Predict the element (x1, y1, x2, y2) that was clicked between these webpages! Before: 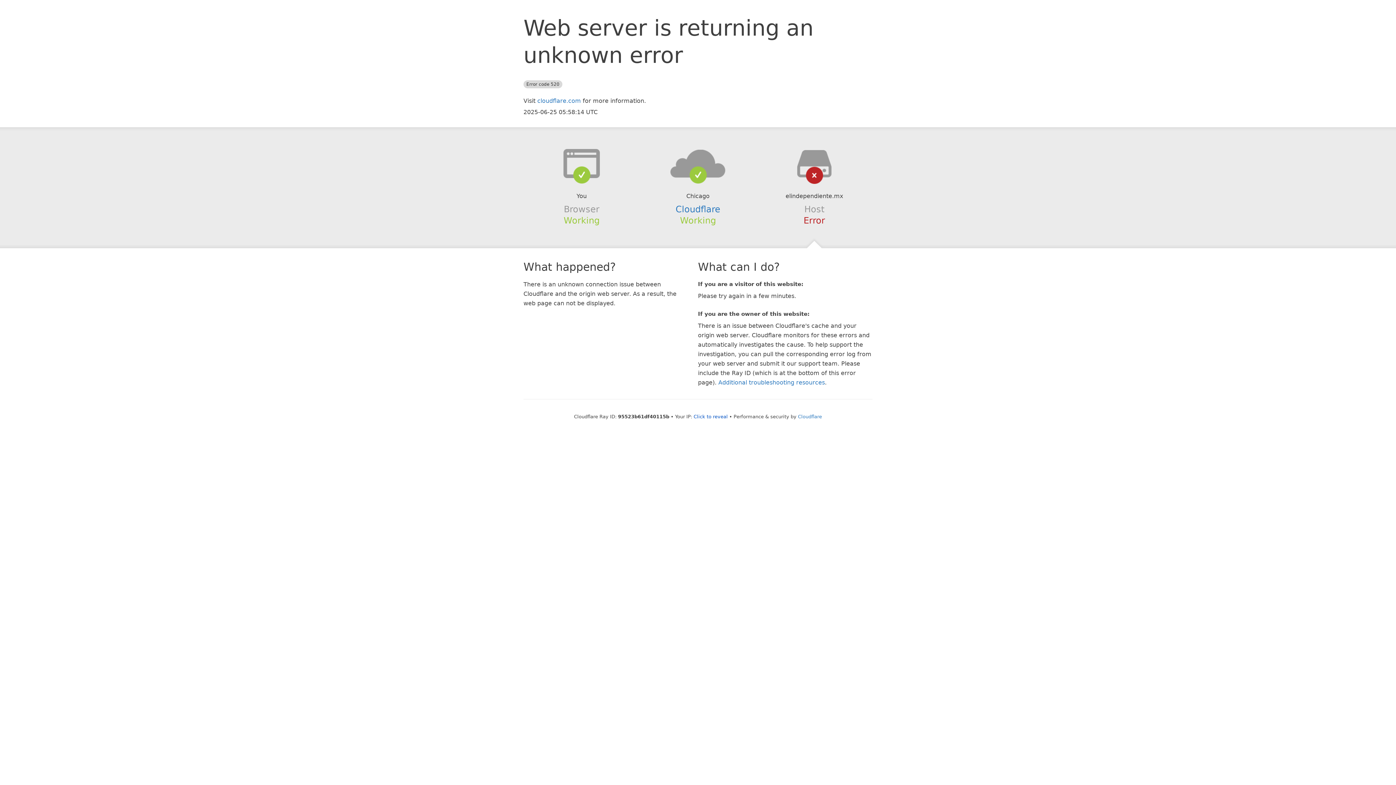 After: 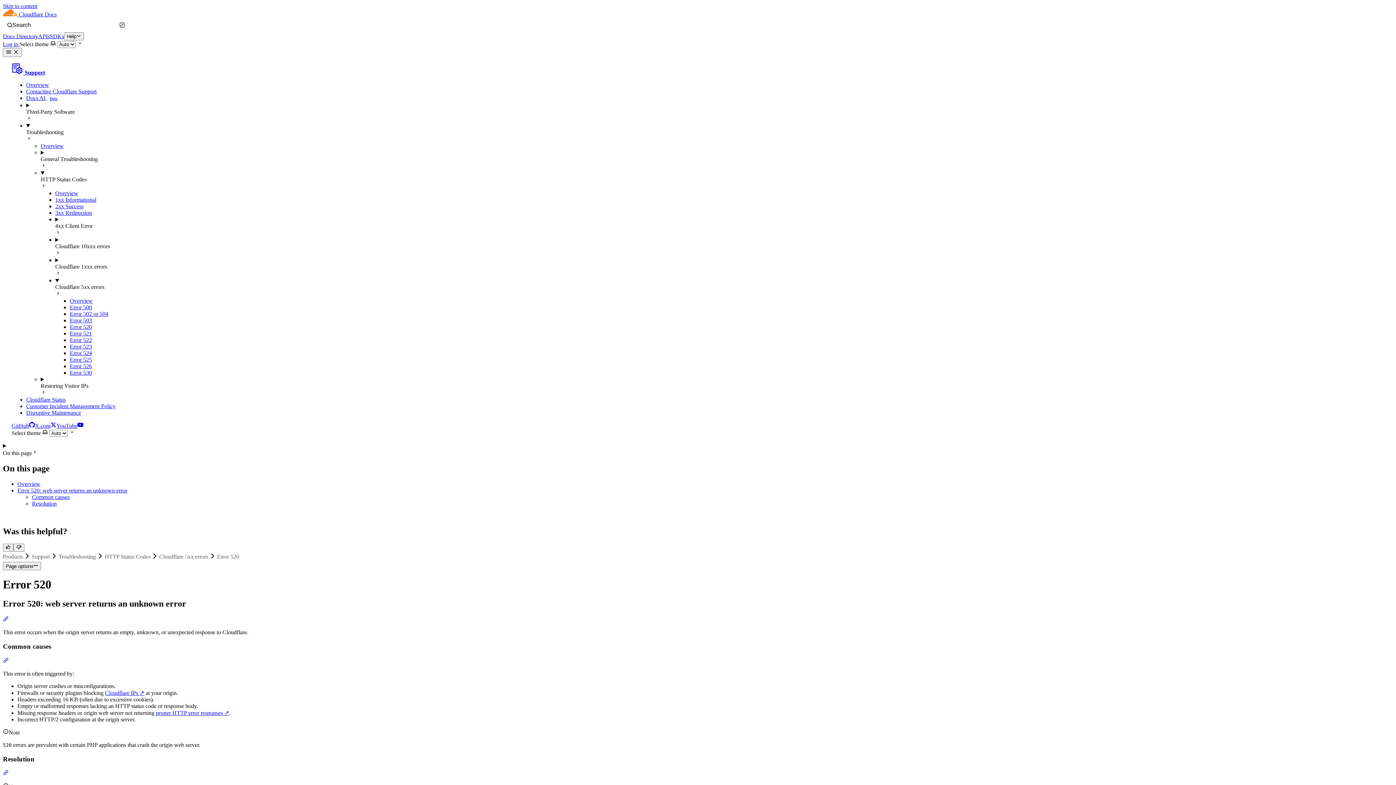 Action: bbox: (718, 379, 825, 386) label: Additional troubleshooting resources